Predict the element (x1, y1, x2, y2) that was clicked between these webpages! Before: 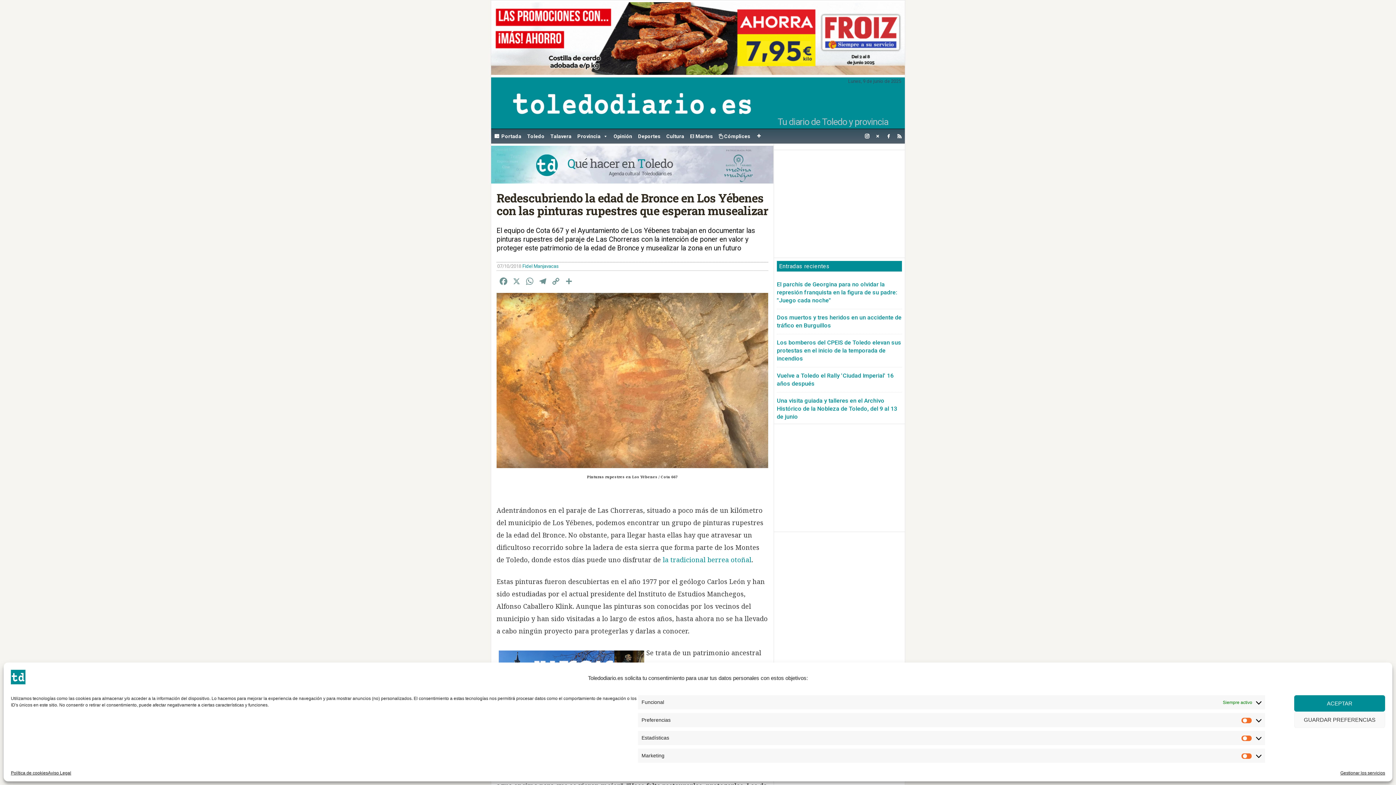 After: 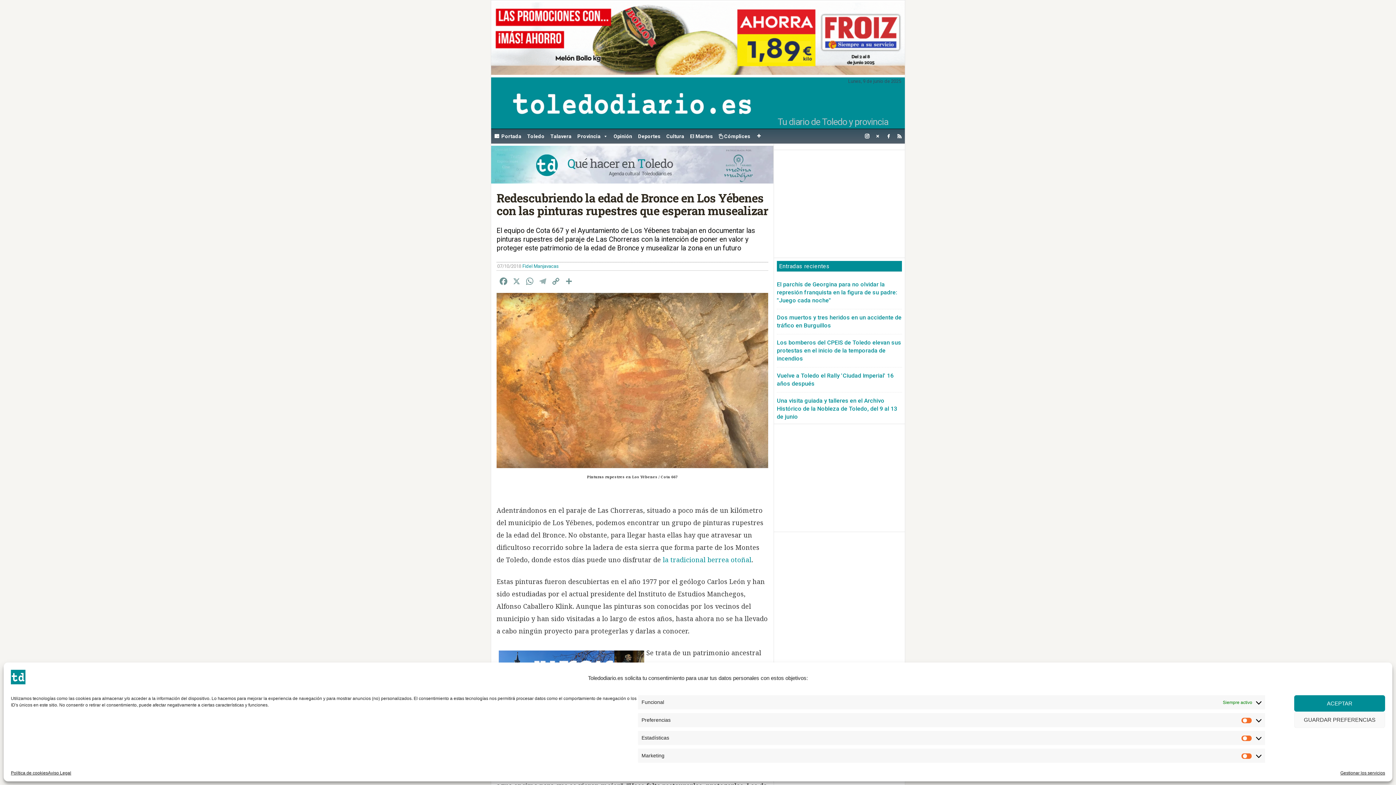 Action: label: Telegram bbox: (536, 276, 549, 289)